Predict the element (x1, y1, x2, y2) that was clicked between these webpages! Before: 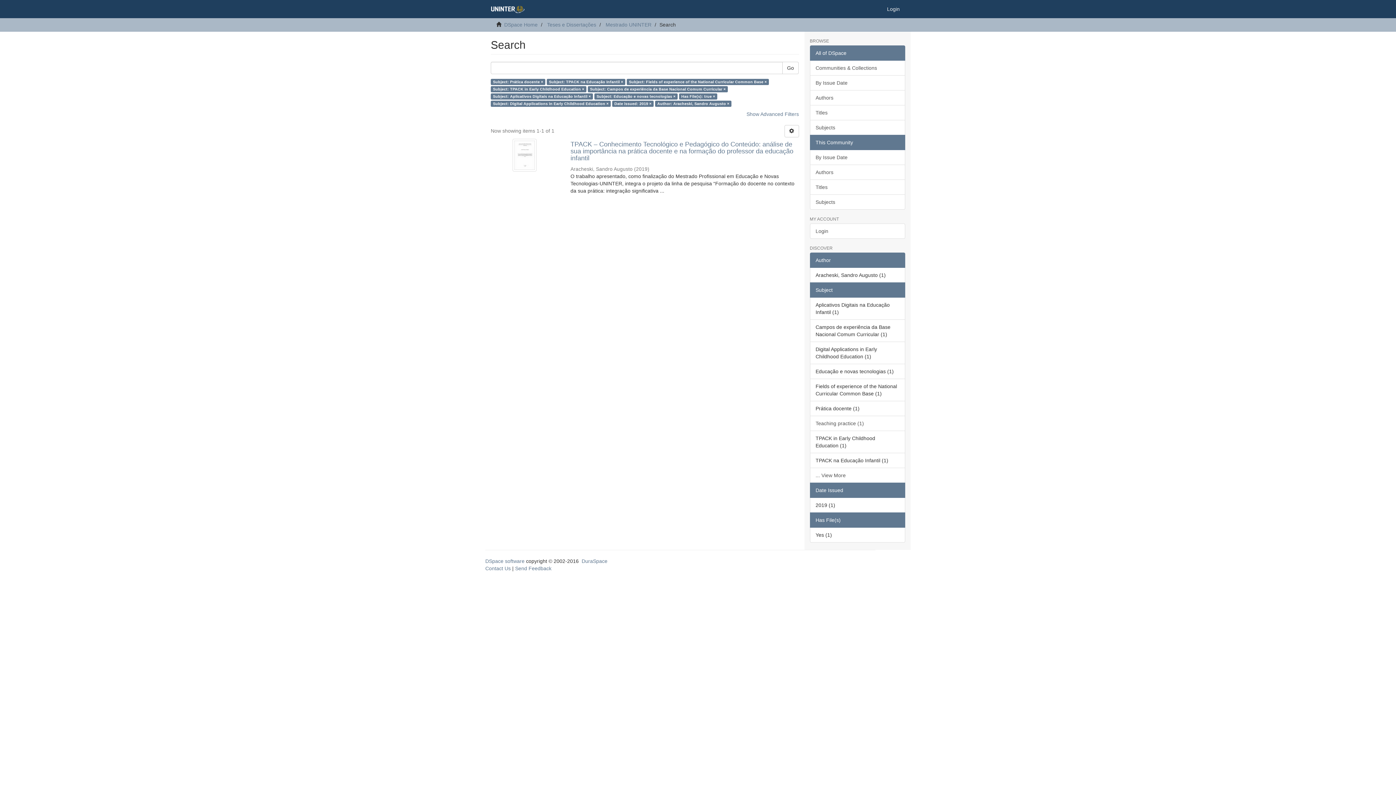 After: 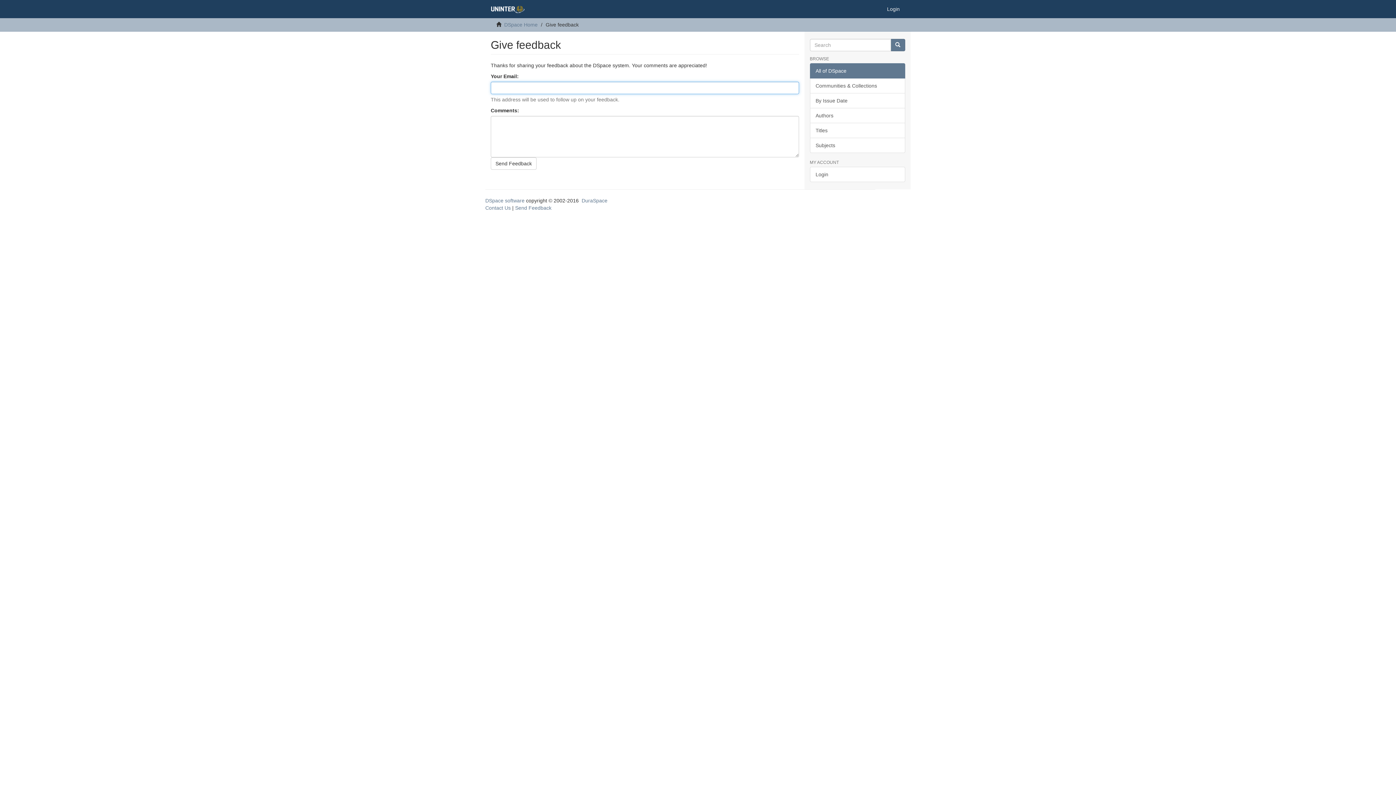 Action: bbox: (515, 565, 551, 571) label: Send Feedback